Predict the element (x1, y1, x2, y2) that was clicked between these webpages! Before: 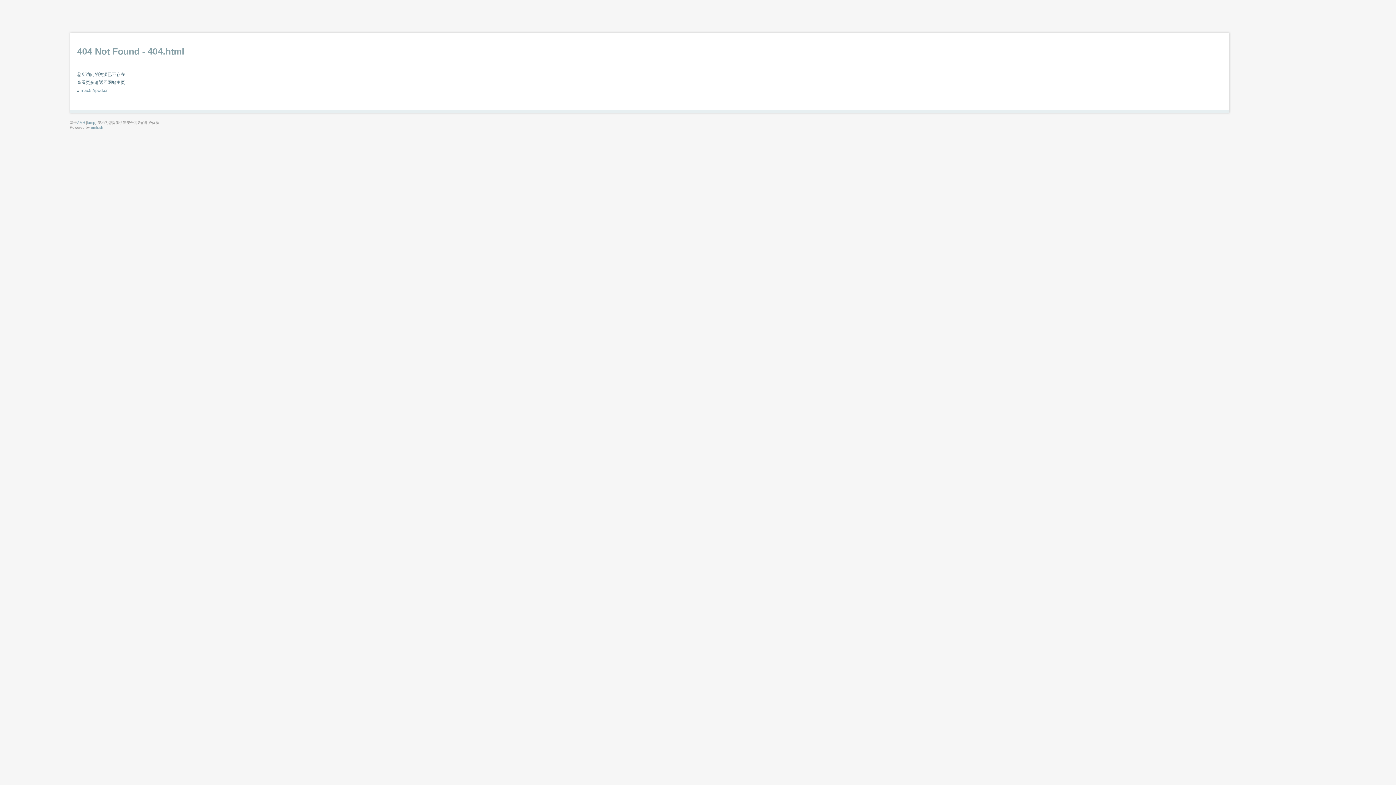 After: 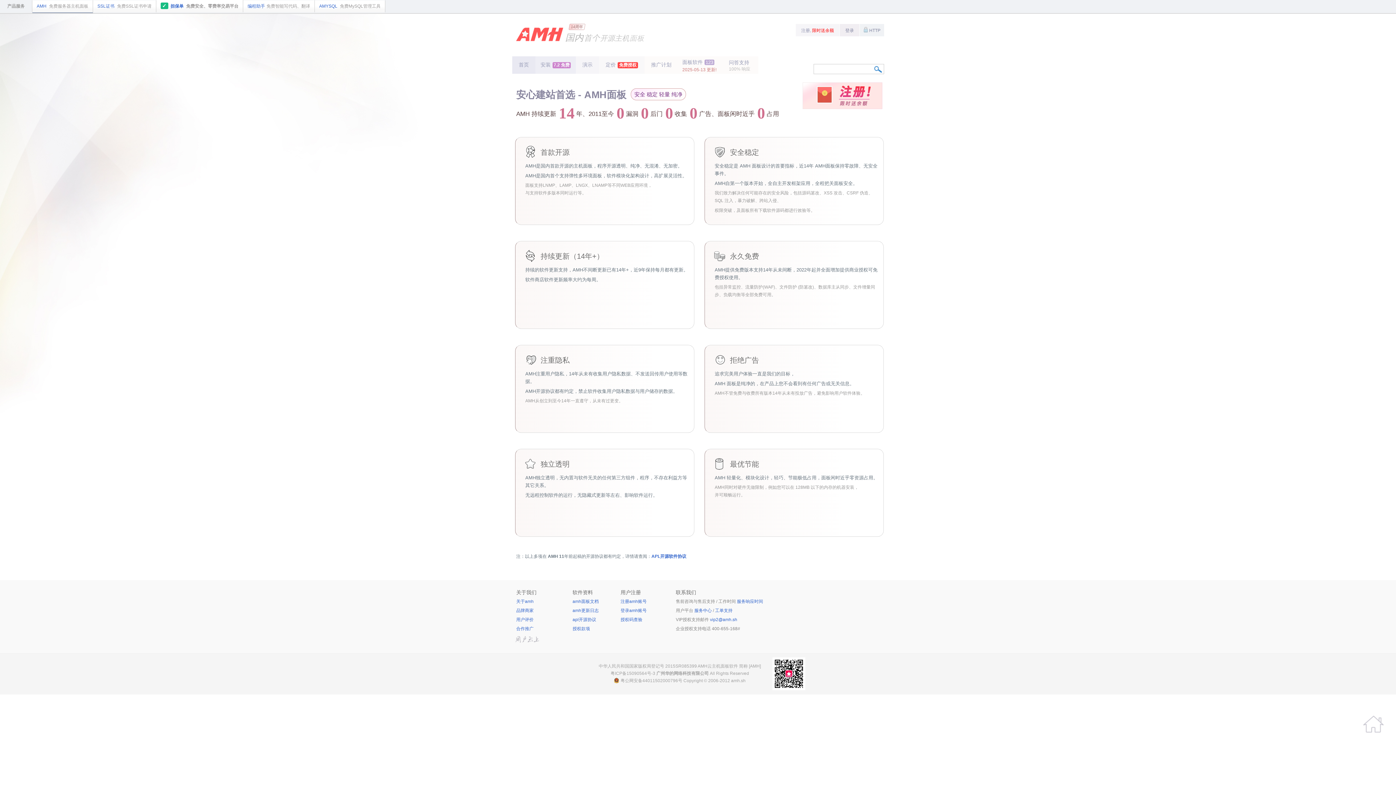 Action: bbox: (87, 120, 95, 124) label: lamp